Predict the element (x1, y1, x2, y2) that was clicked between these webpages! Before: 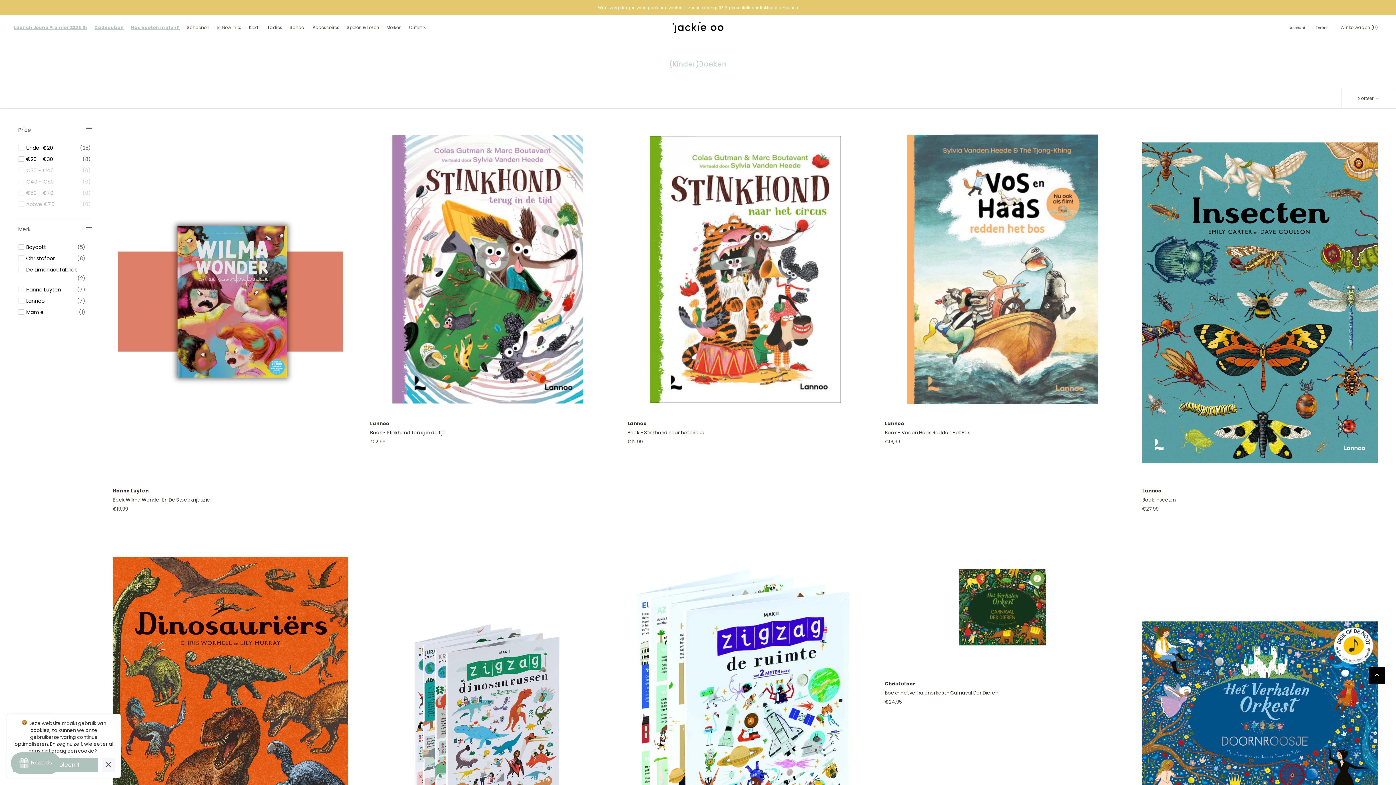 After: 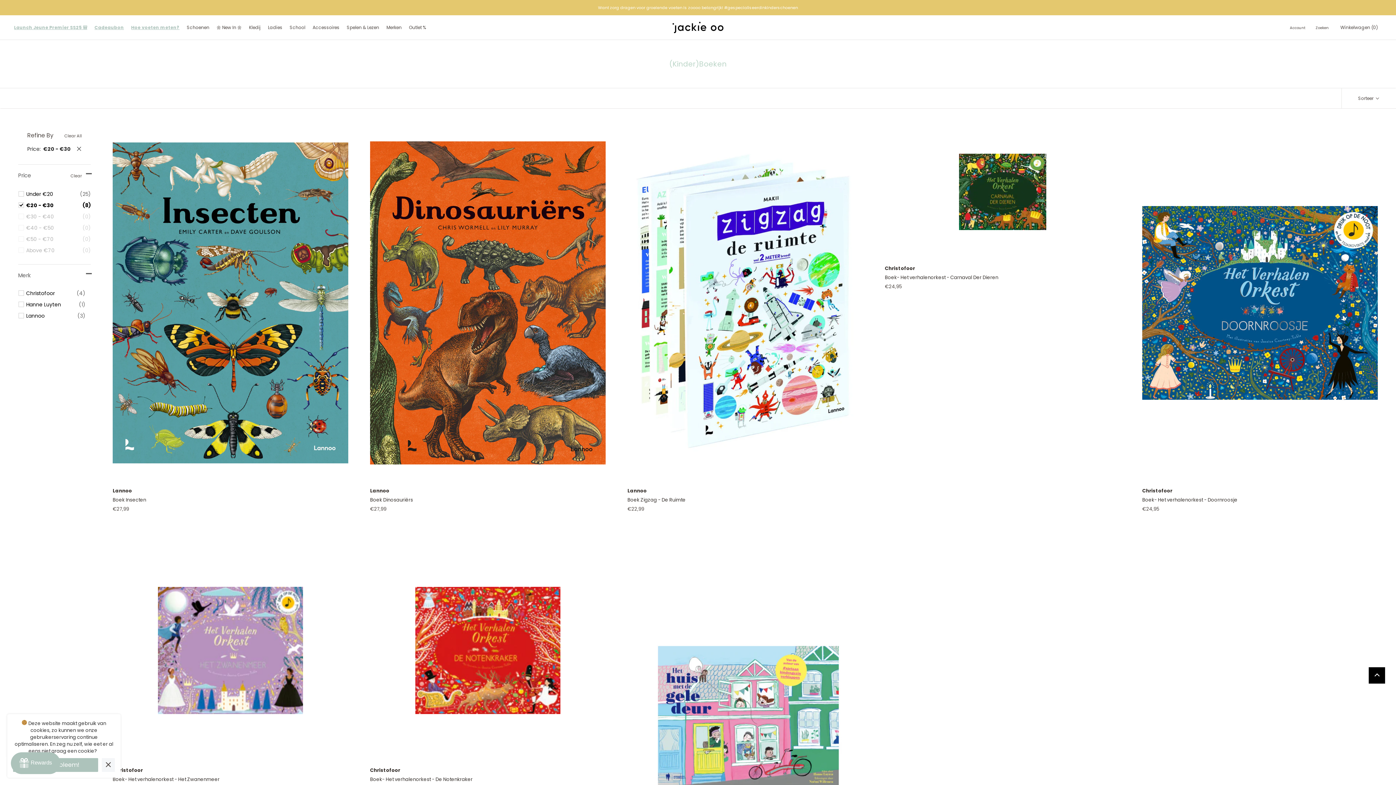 Action: bbox: (26, 154, 90, 163) label: €20 - €30
(8)